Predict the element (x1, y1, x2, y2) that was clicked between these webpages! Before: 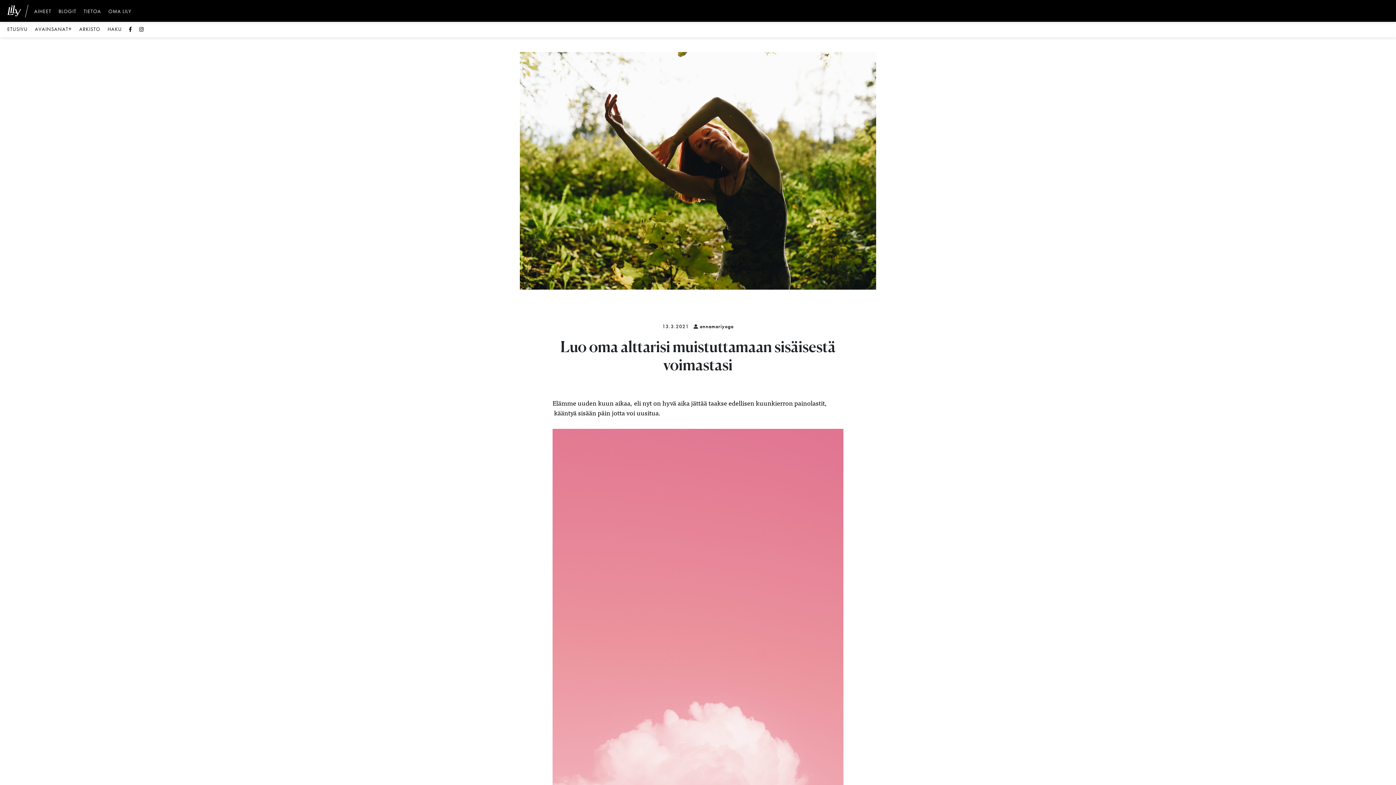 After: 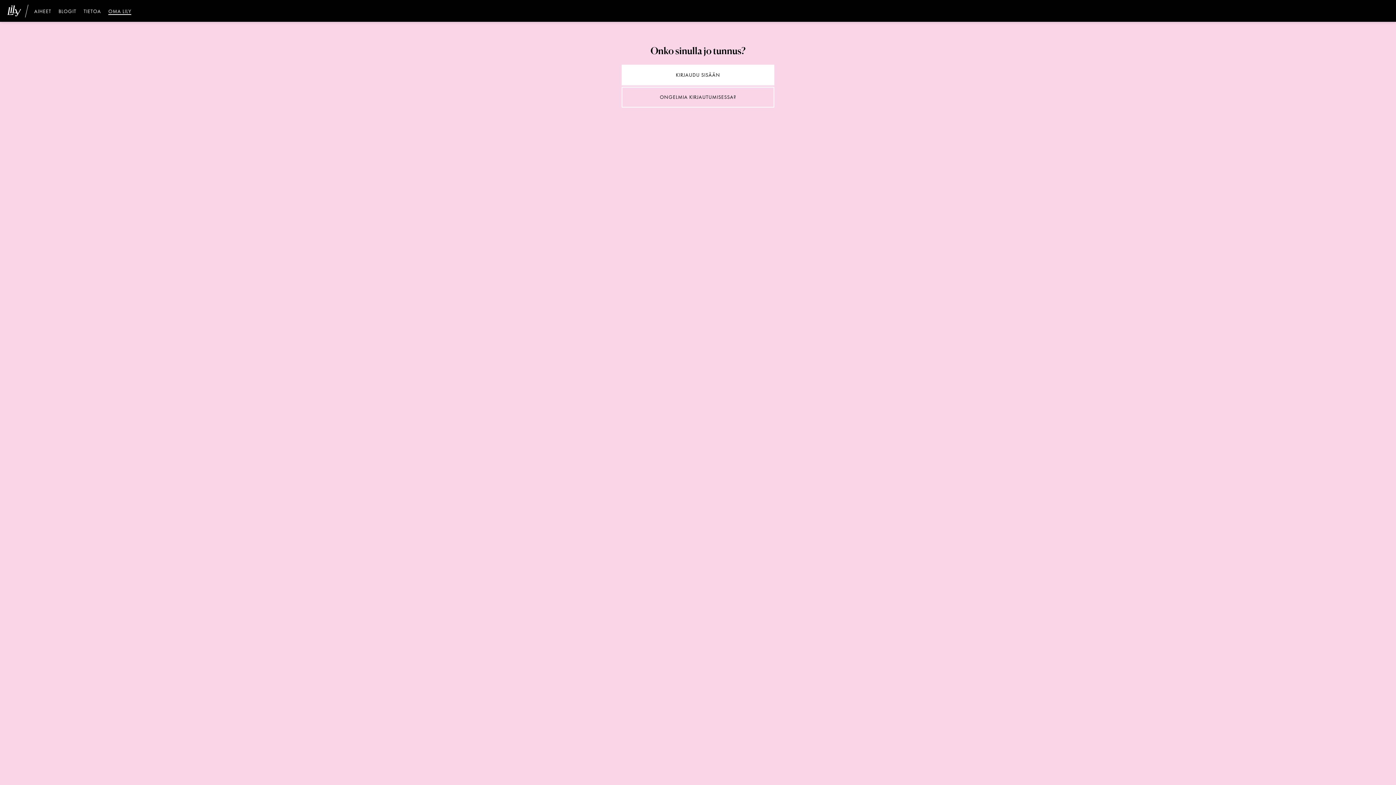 Action: label: OMA LILY bbox: (108, 8, 131, 14)